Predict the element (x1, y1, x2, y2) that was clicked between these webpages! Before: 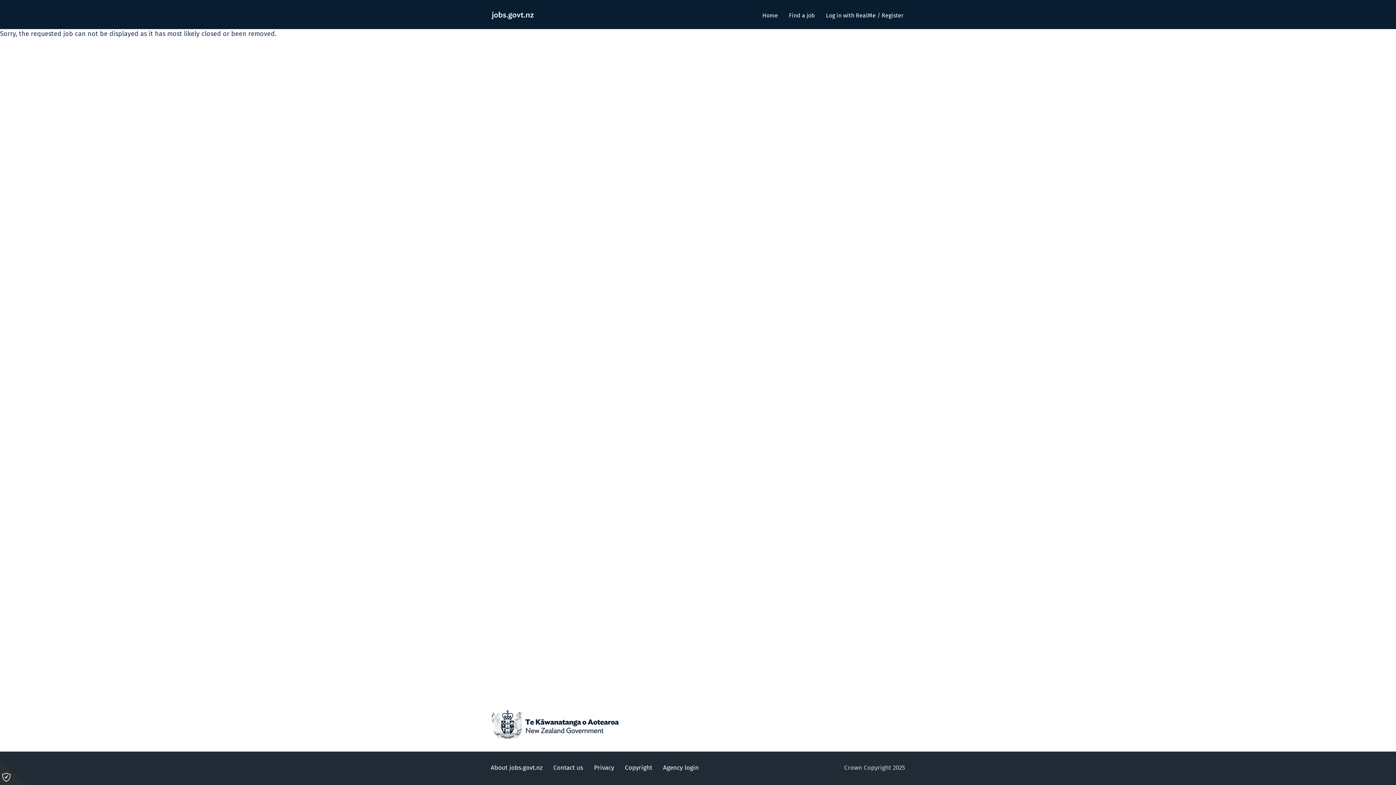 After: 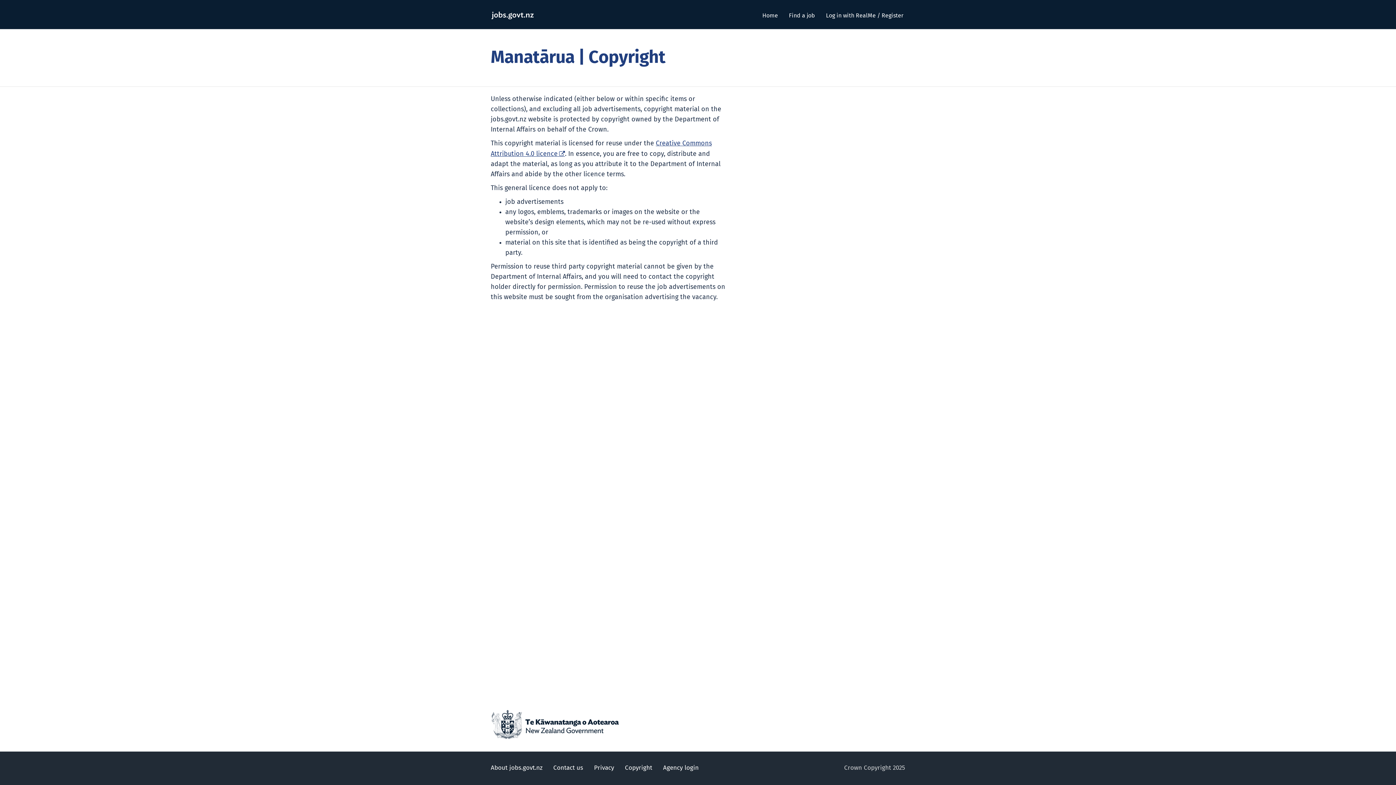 Action: bbox: (625, 765, 652, 771) label: Copyright